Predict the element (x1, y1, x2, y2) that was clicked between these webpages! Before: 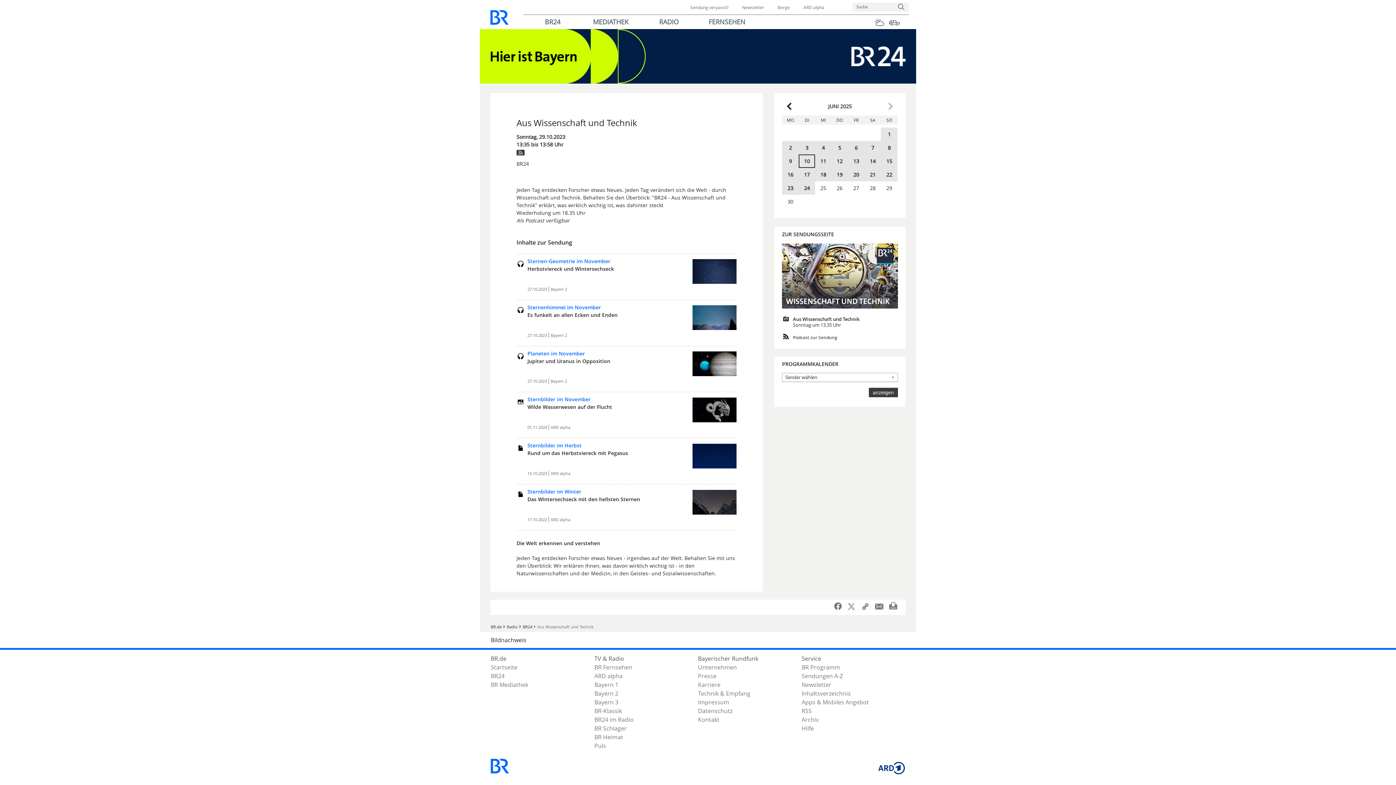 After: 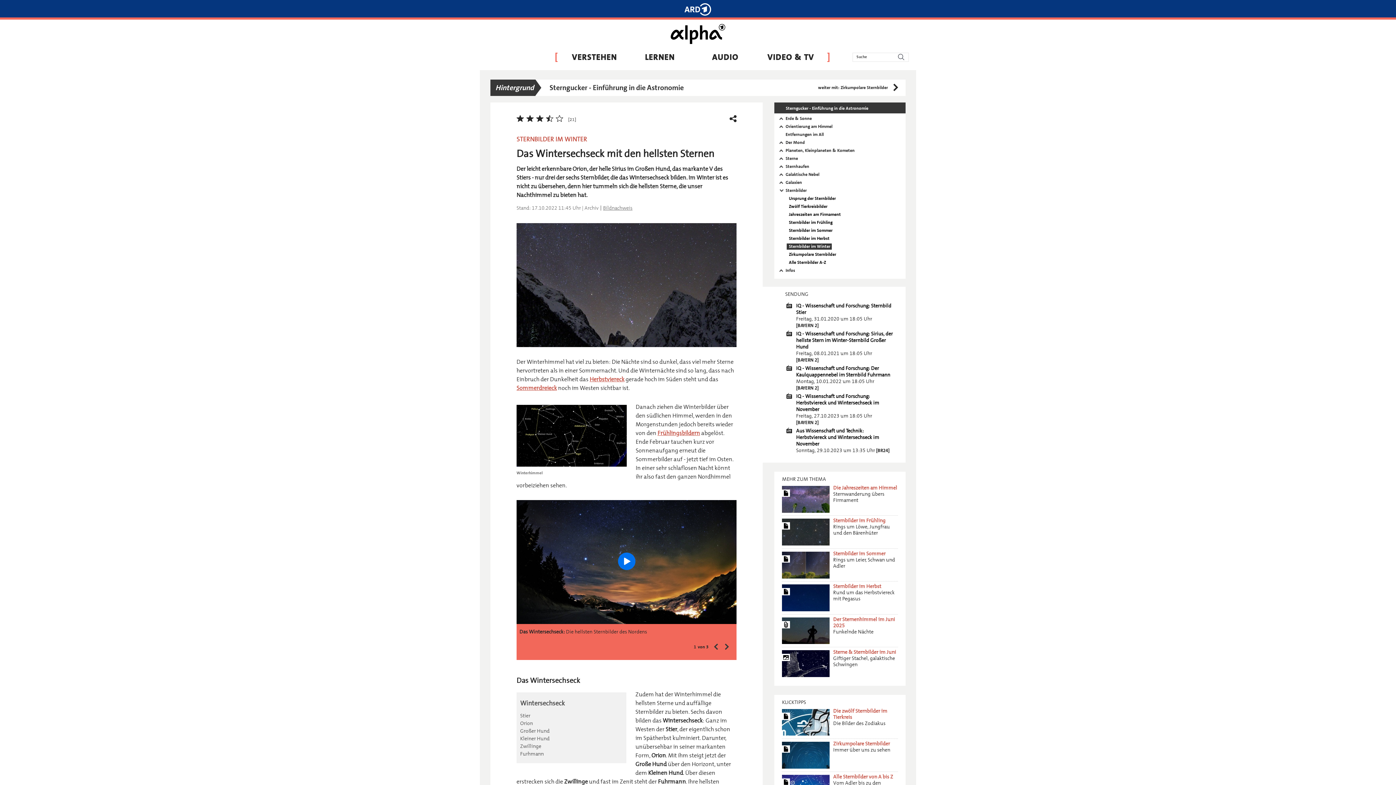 Action: bbox: (527, 487, 736, 502) label: zum Artikel
Sternbilder im Winter
Das Wintersechseck mit den hellsten Sternen